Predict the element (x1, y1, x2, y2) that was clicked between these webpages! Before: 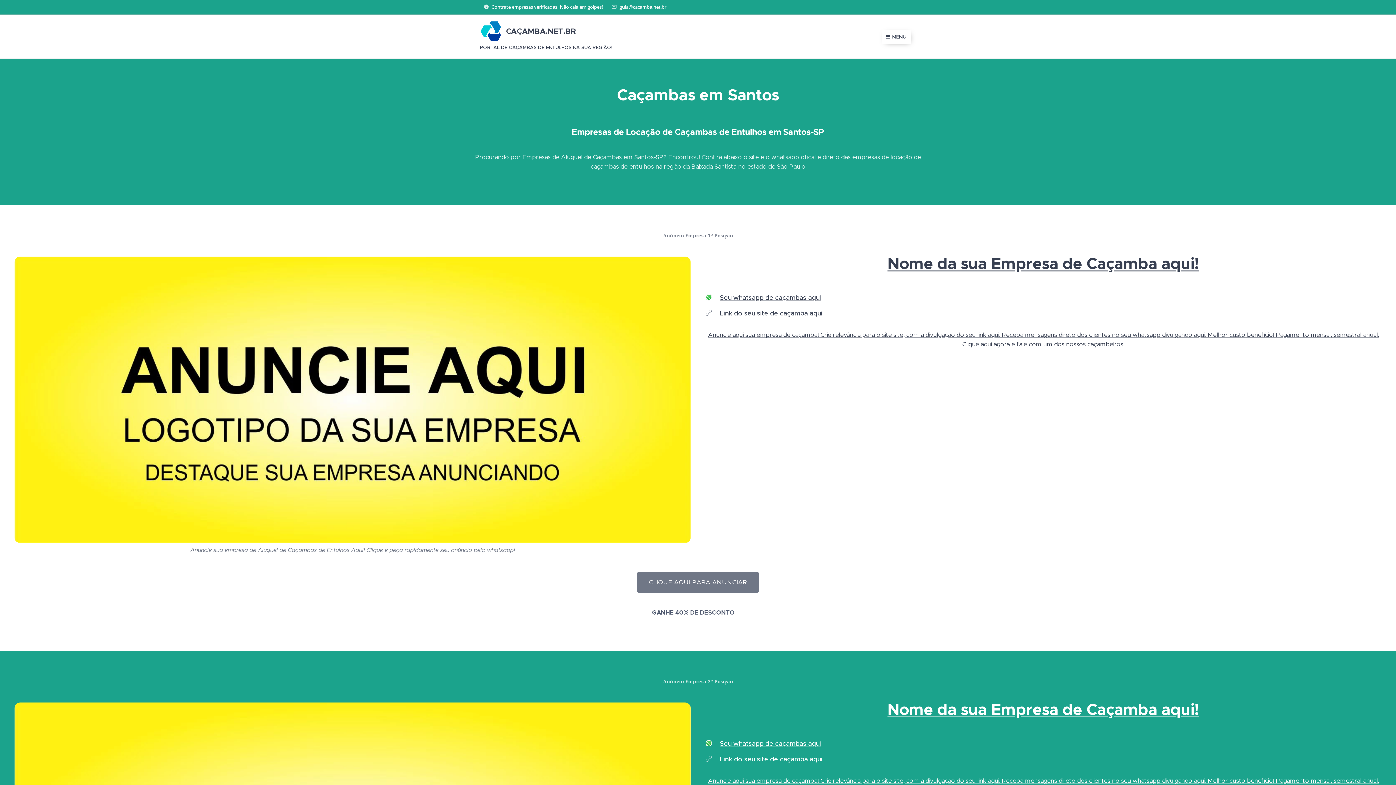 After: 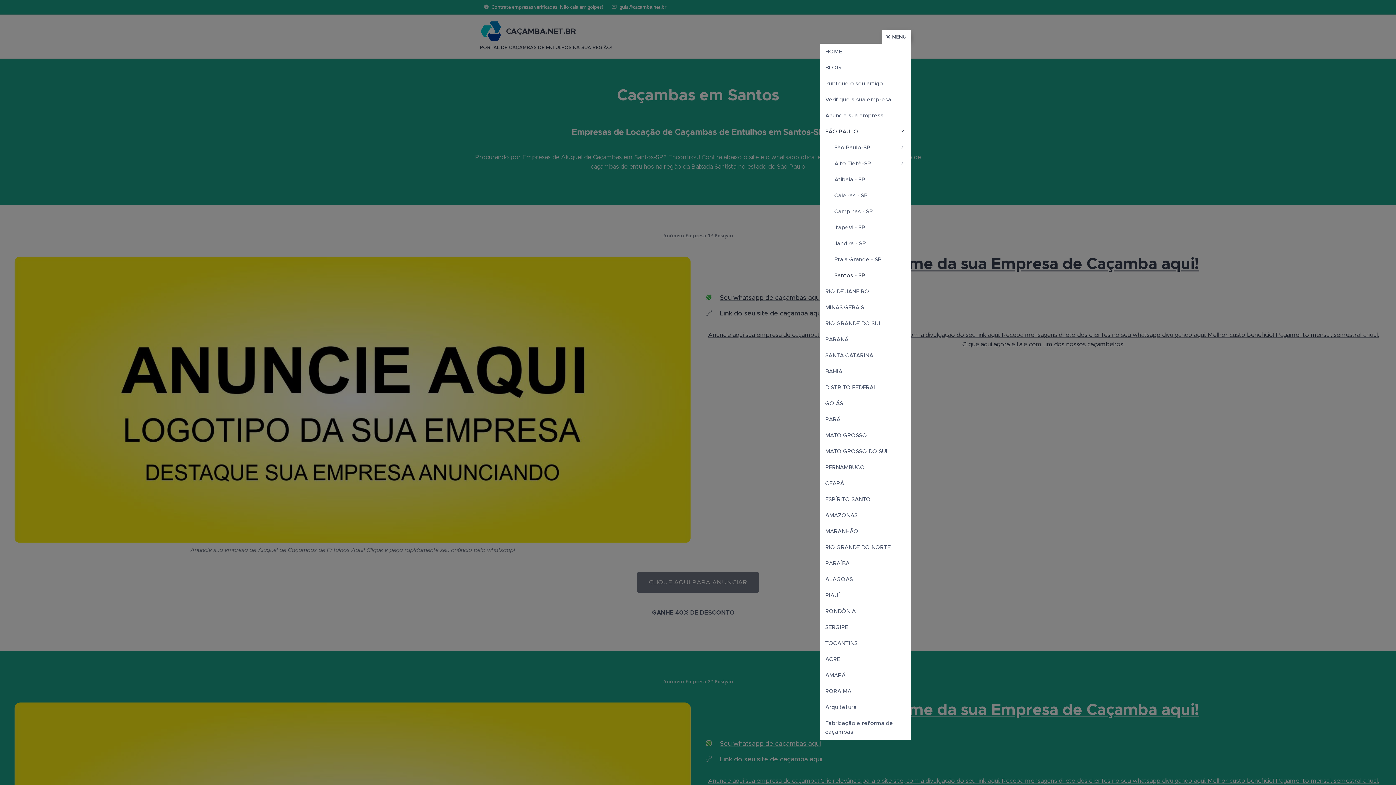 Action: bbox: (881, 29, 910, 43) label: MENU